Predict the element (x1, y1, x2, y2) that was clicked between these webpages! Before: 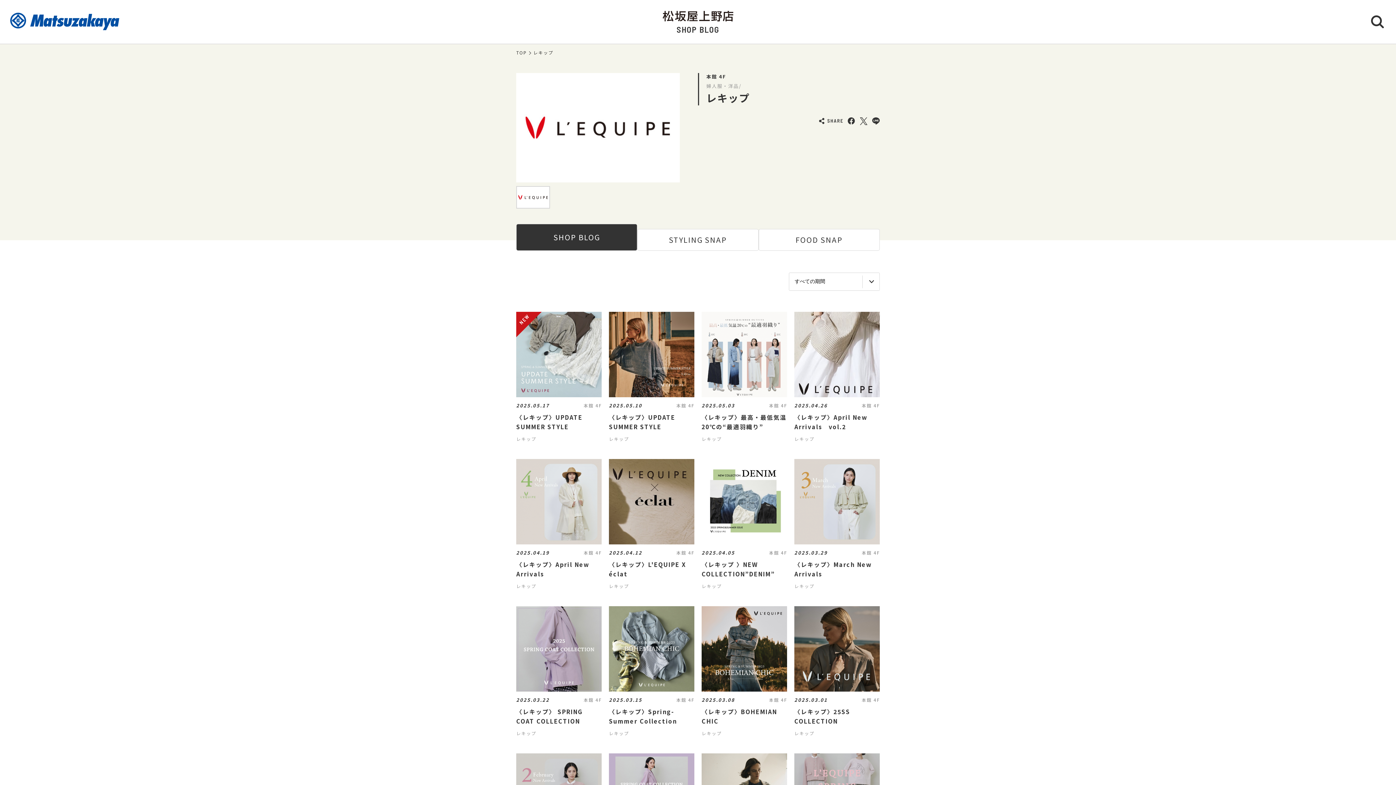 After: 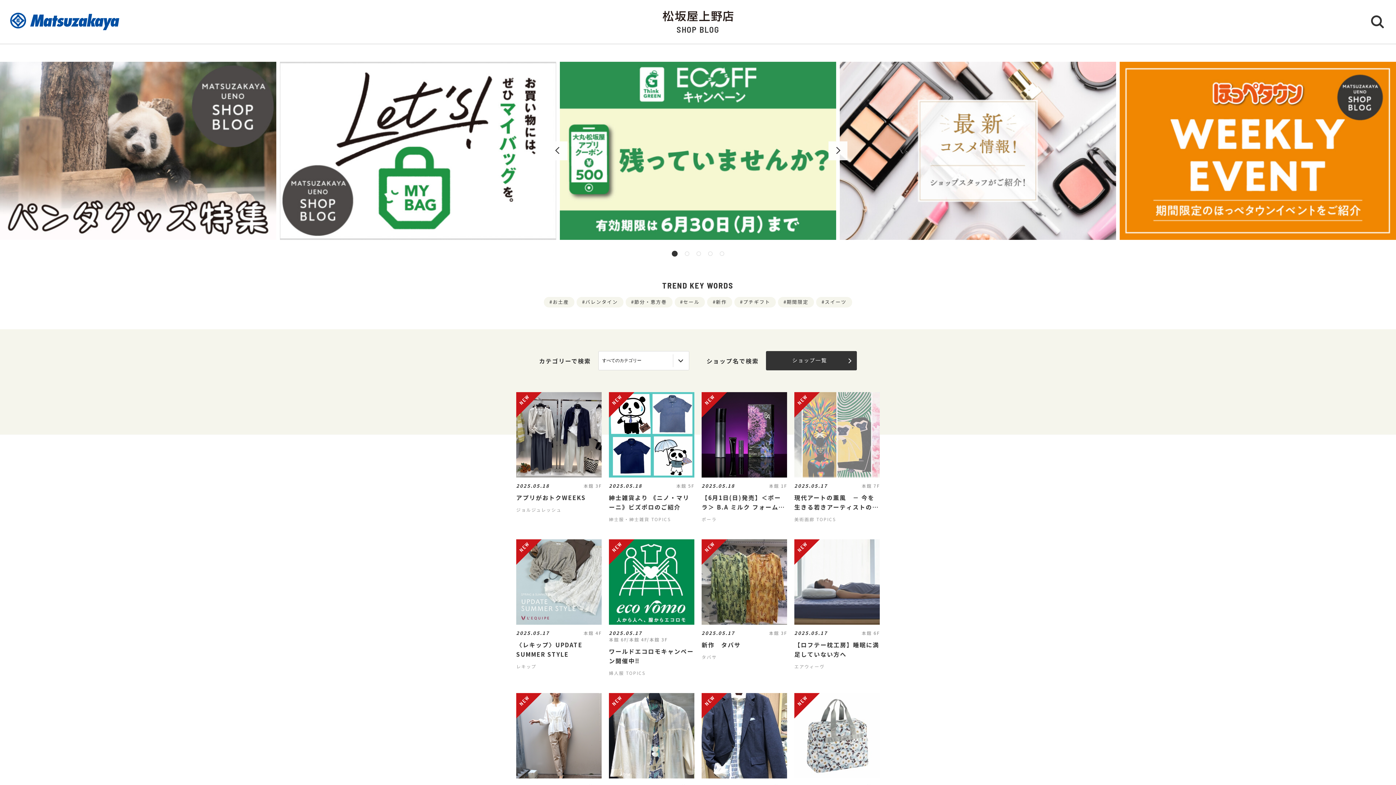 Action: bbox: (662, 10, 733, 35) label: SHOP BLOG